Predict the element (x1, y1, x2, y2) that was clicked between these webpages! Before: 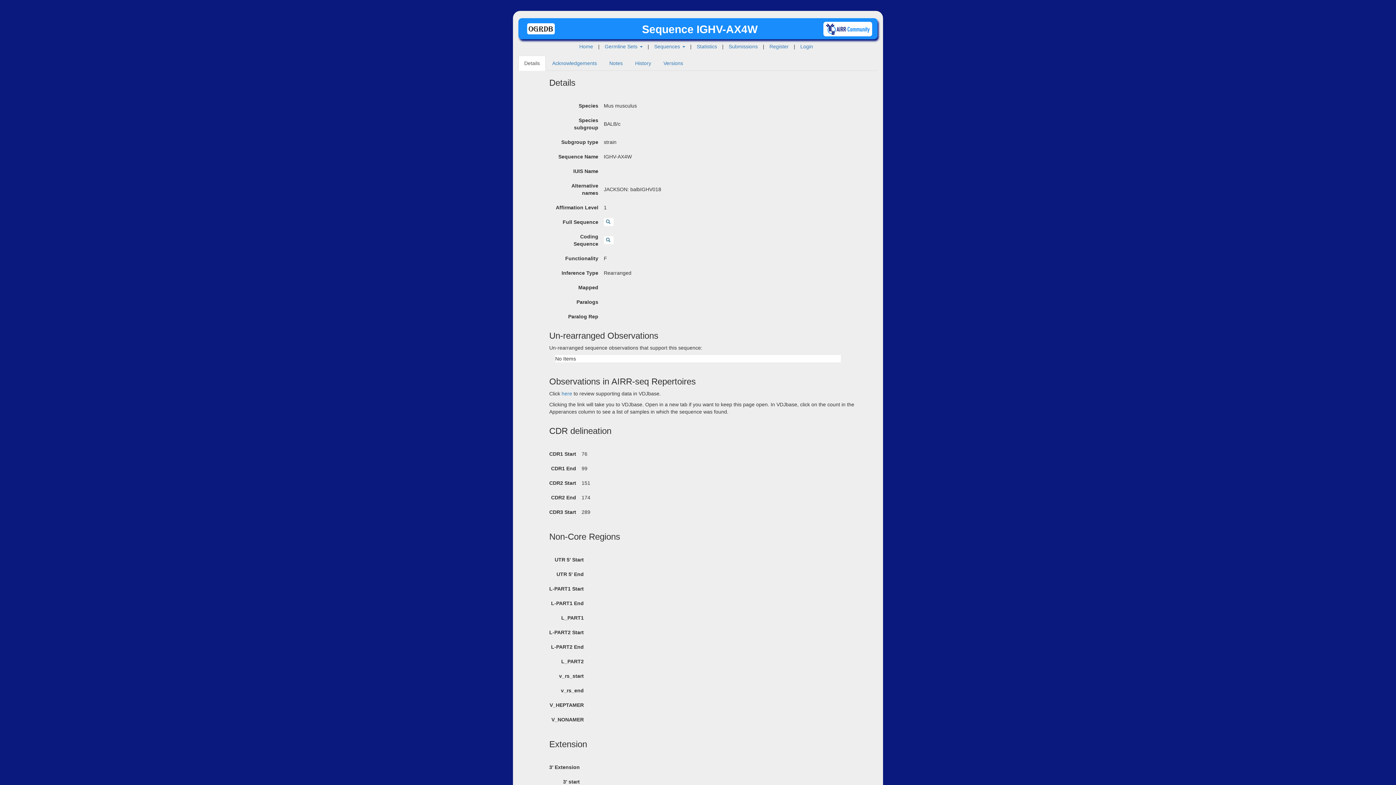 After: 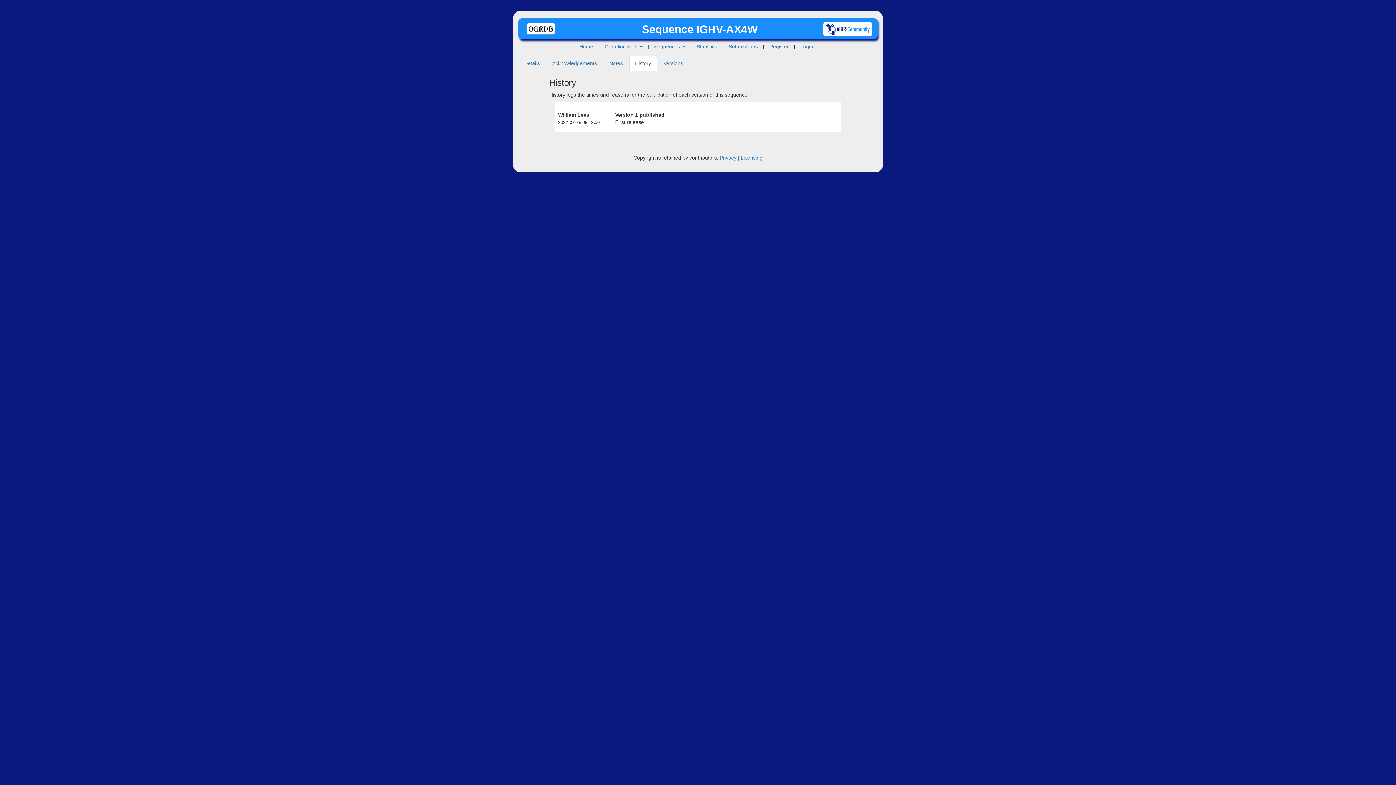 Action: bbox: (629, 55, 657, 70) label: History